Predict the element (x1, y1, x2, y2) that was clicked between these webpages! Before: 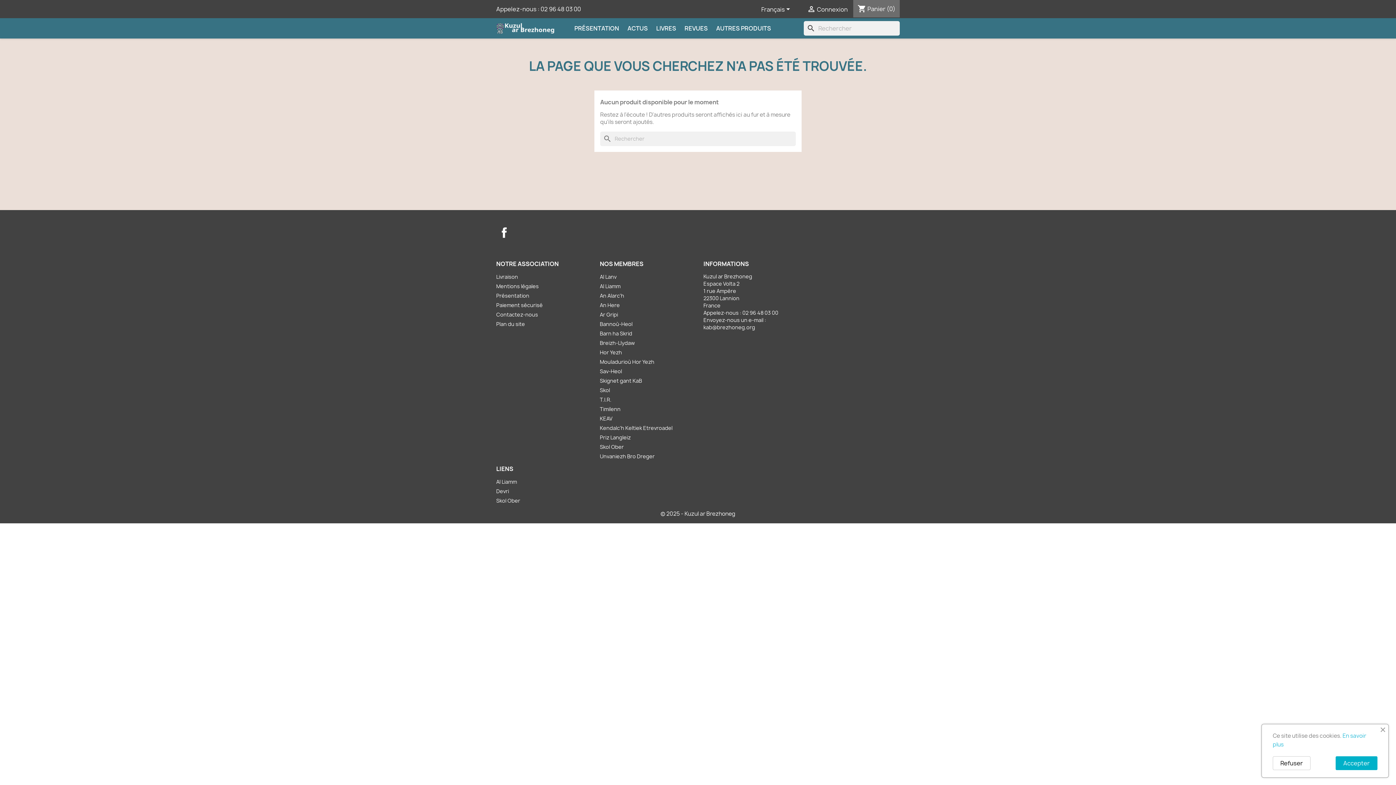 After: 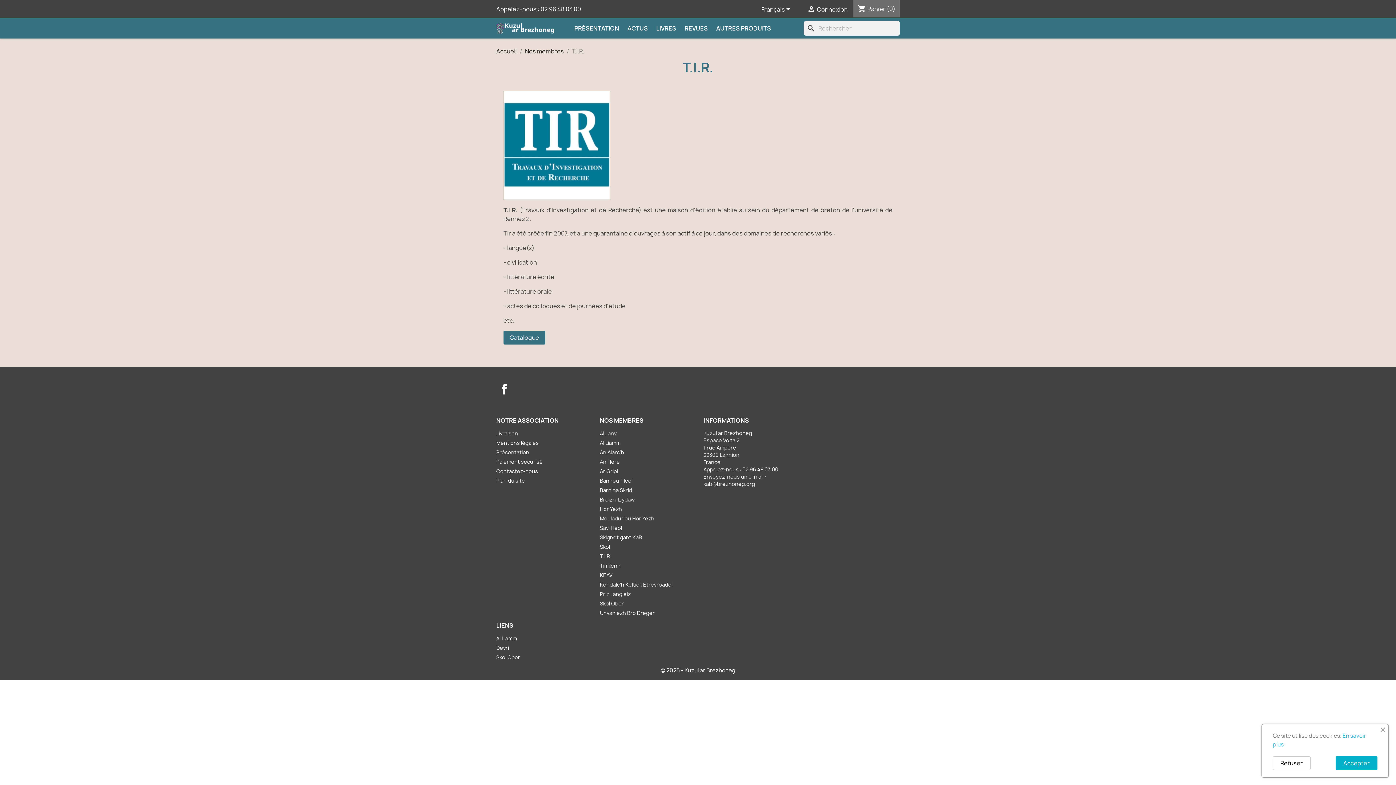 Action: bbox: (600, 396, 611, 403) label: T.I.R.